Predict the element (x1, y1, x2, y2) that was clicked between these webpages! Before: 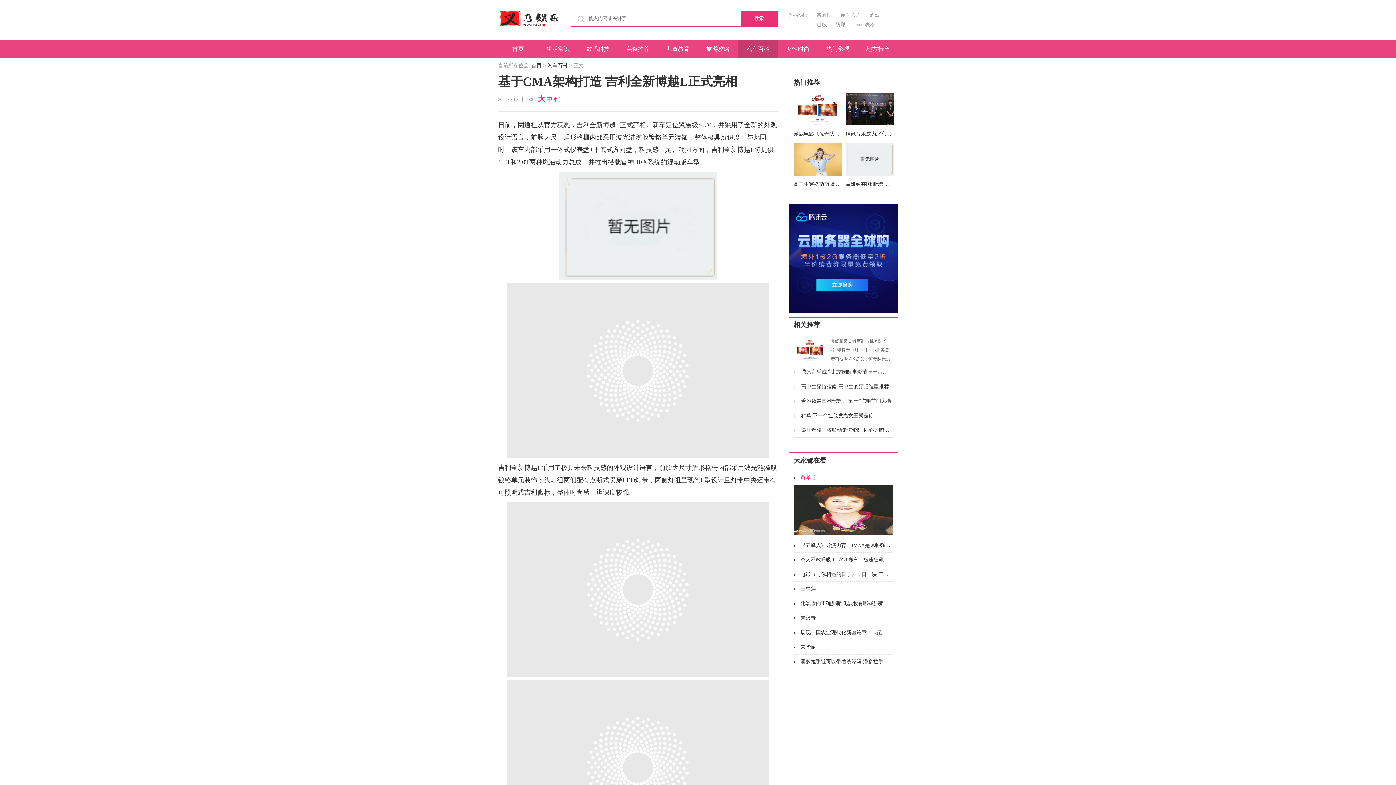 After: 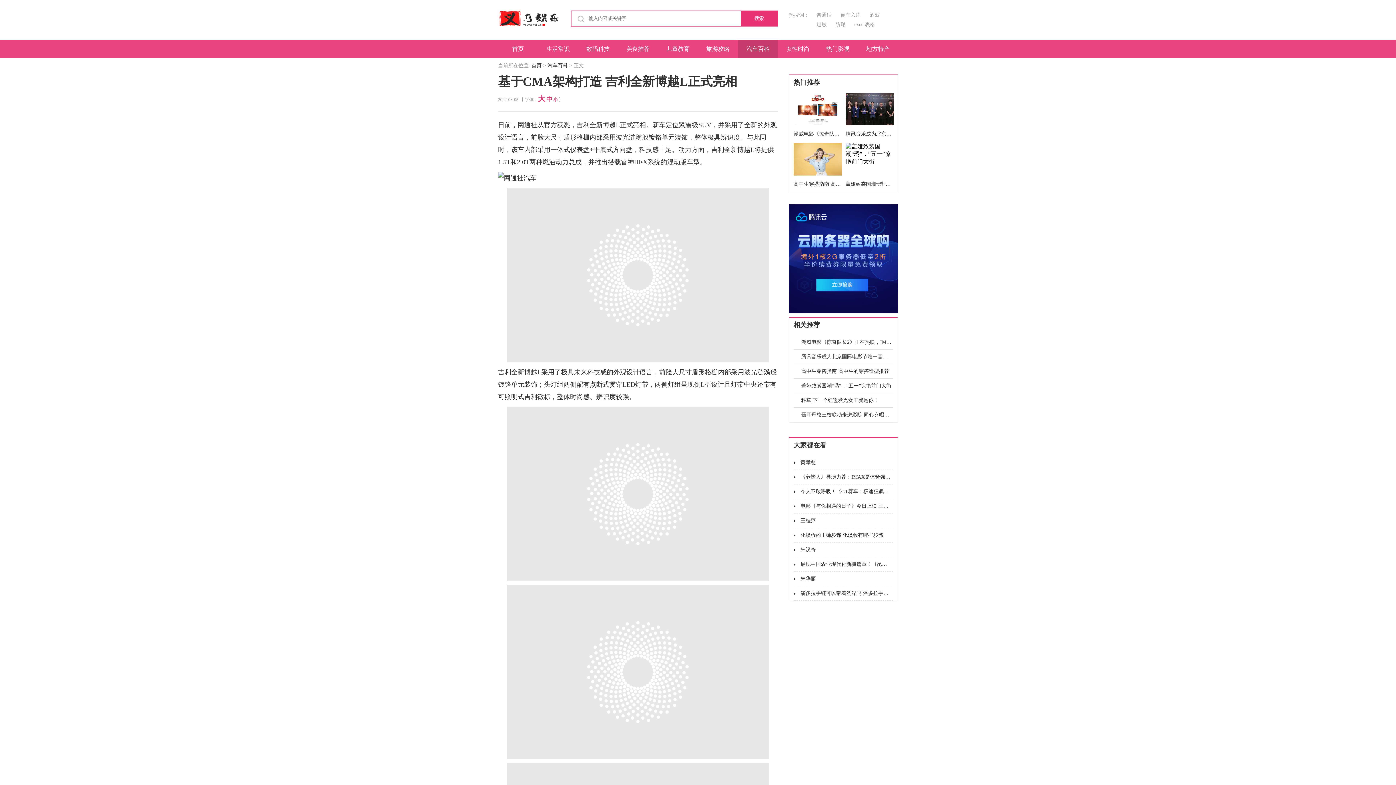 Action: label: excel表格 bbox: (847, 20, 875, 29)